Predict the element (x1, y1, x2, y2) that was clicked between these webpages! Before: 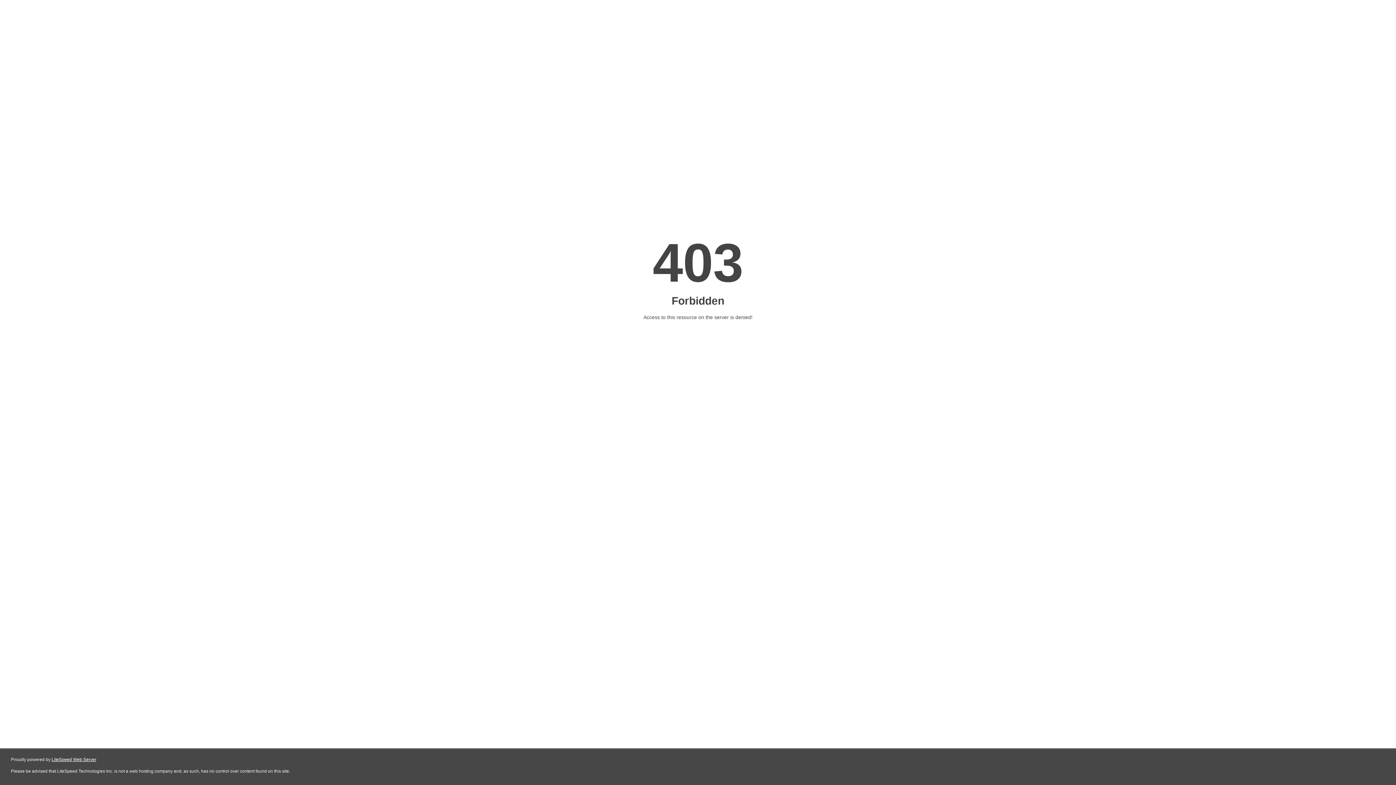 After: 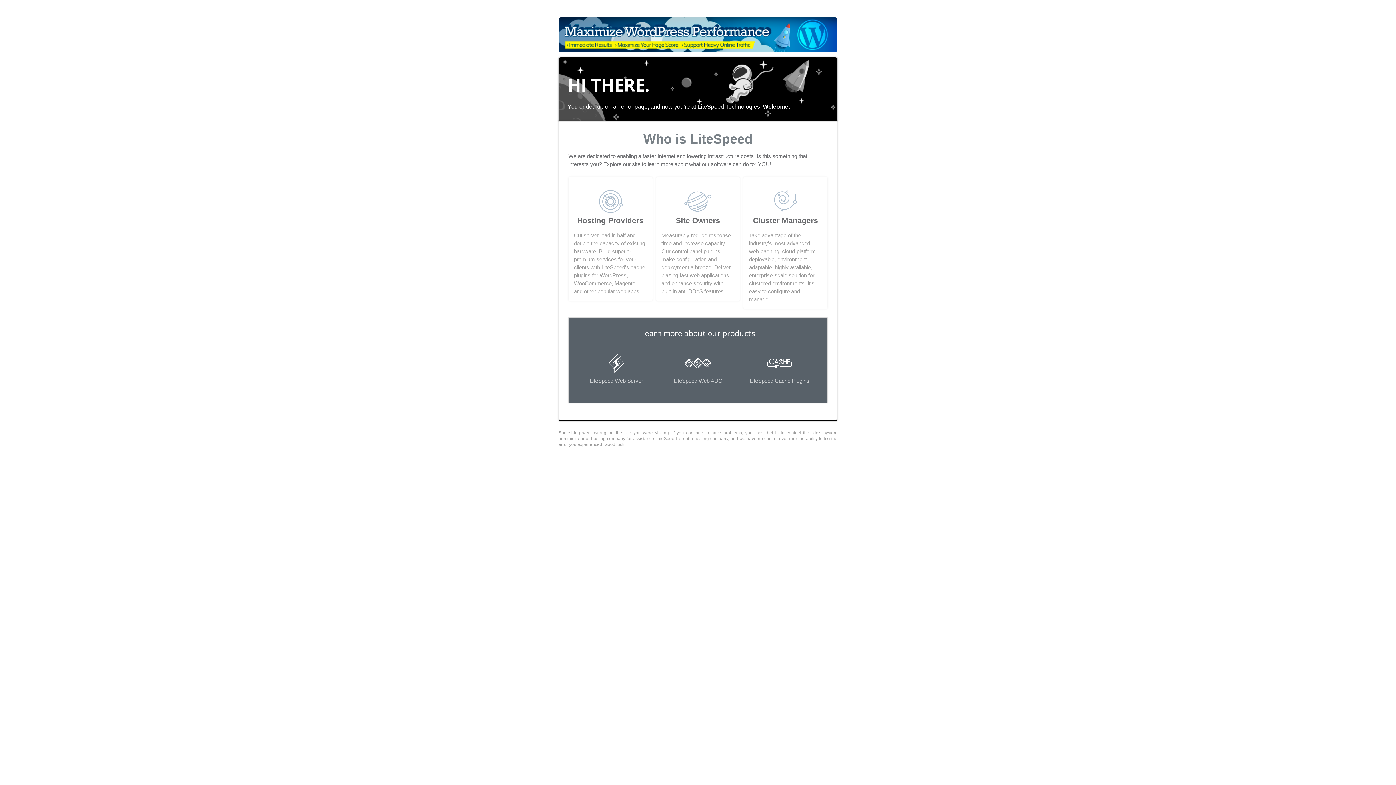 Action: label: LiteSpeed Web Server bbox: (51, 757, 96, 762)